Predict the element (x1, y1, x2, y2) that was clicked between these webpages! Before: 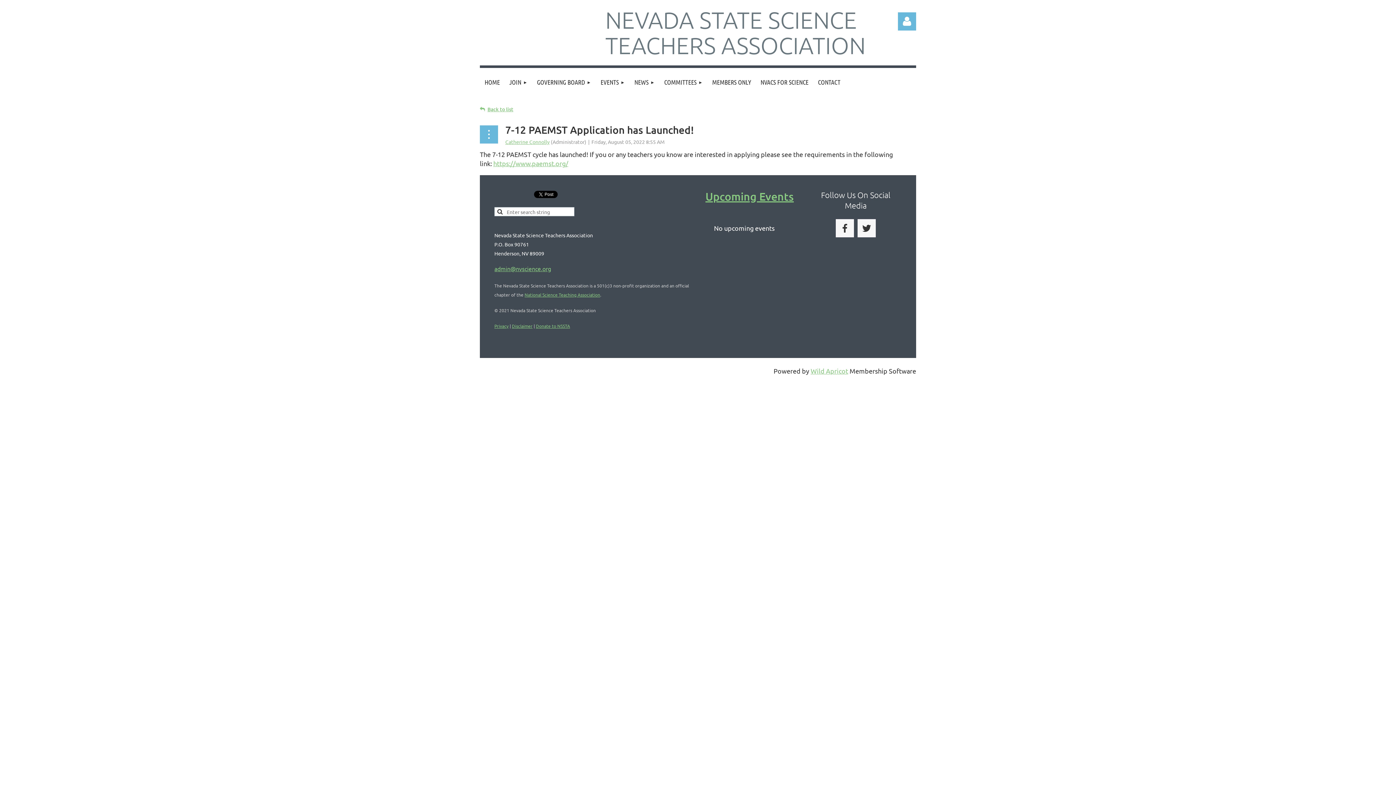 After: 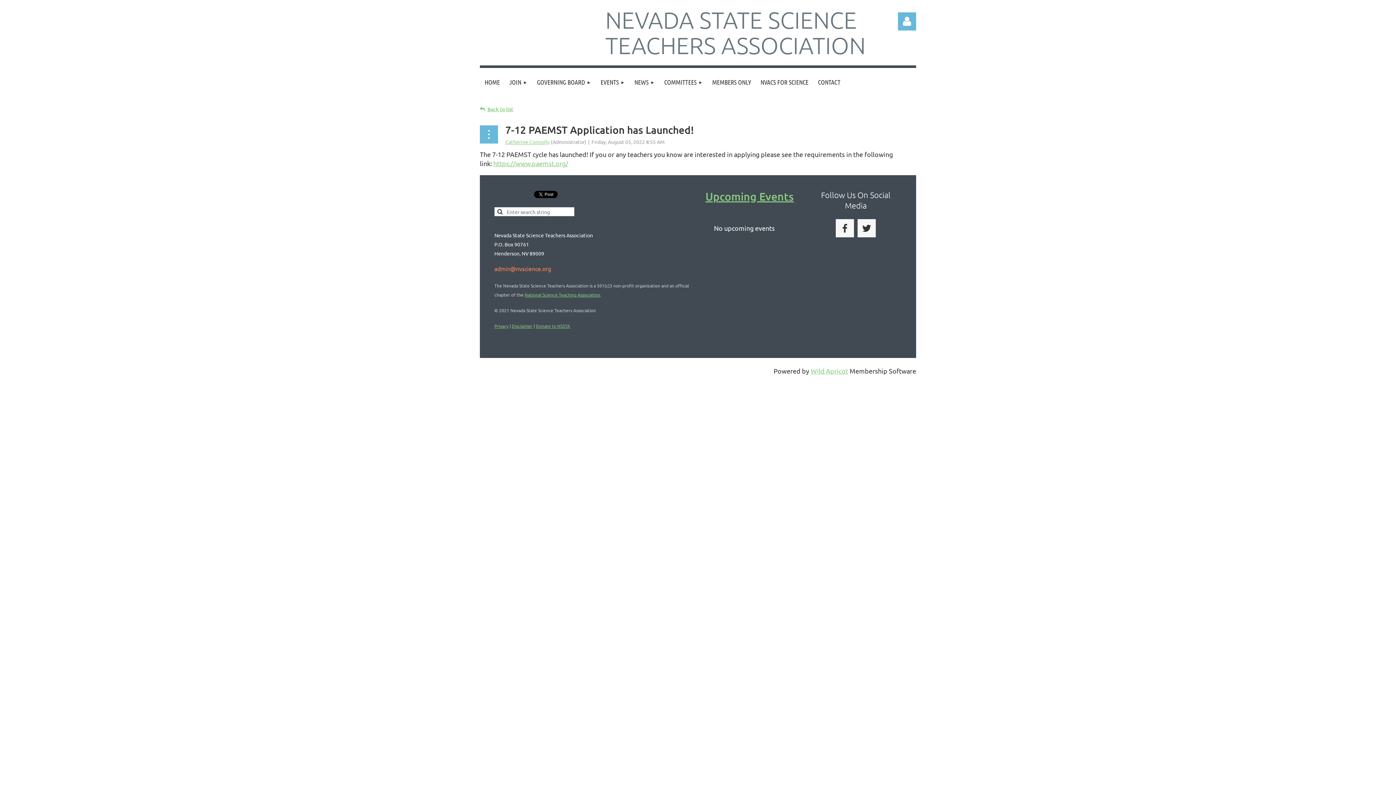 Action: bbox: (494, 265, 551, 272) label: admin@nvscience.org